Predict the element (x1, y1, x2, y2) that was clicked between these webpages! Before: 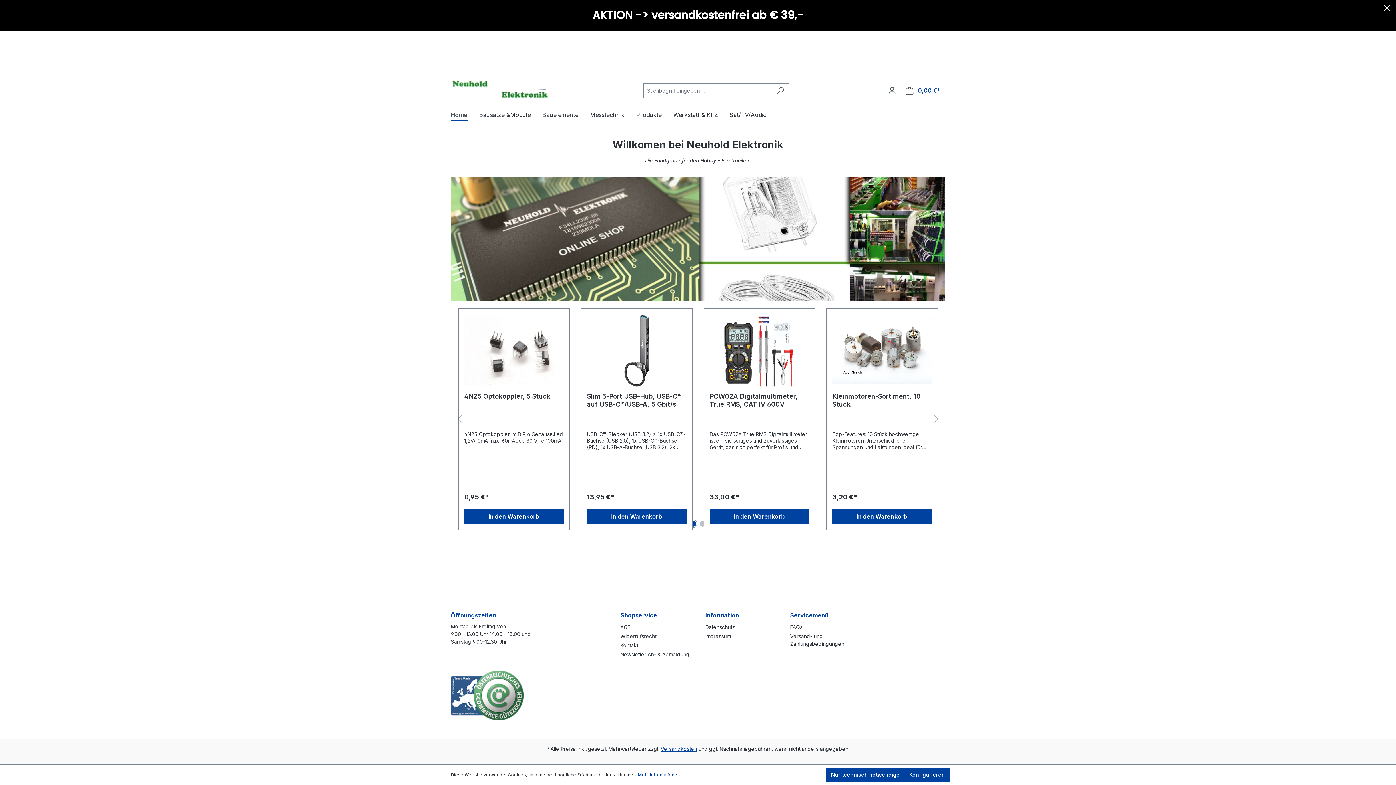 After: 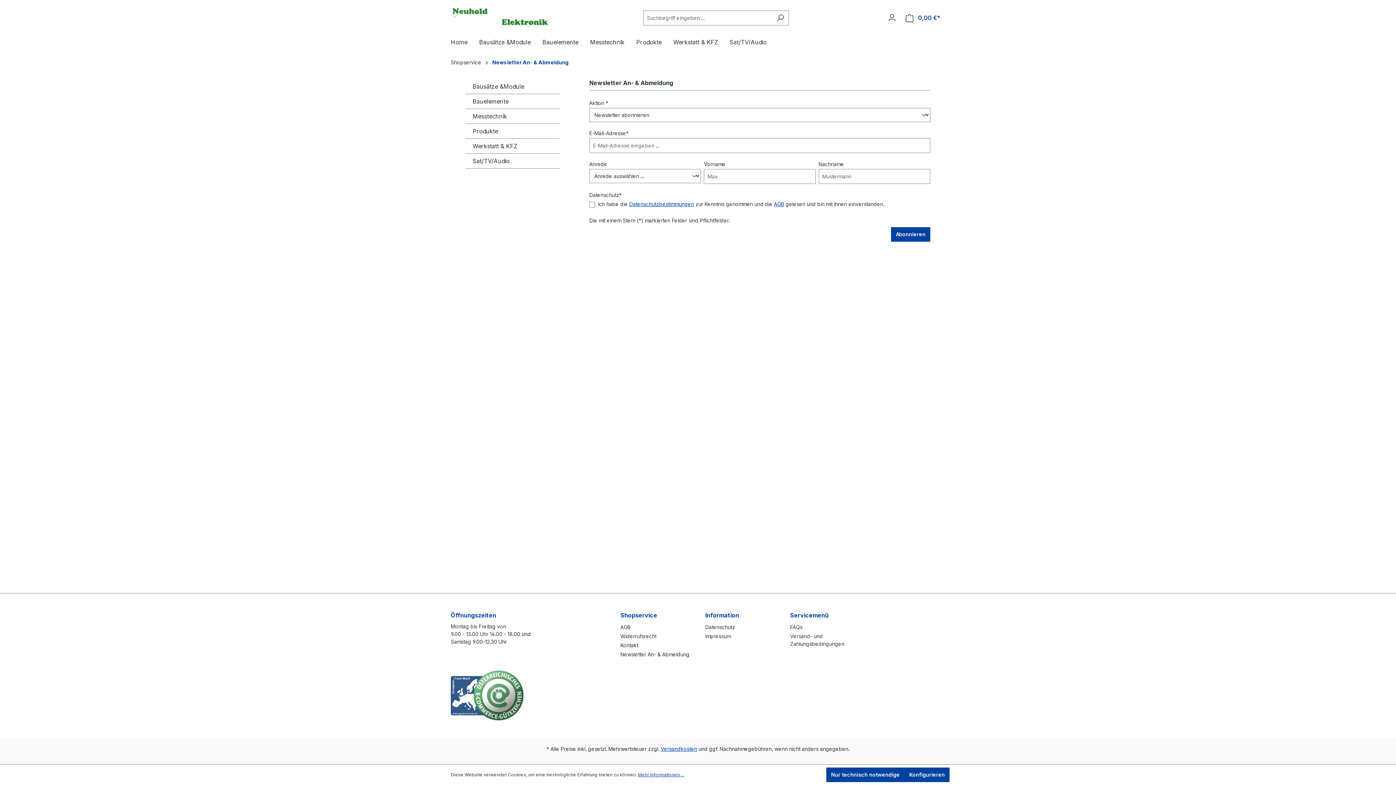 Action: label: Newsletter An- & Abmeldung bbox: (620, 651, 689, 657)